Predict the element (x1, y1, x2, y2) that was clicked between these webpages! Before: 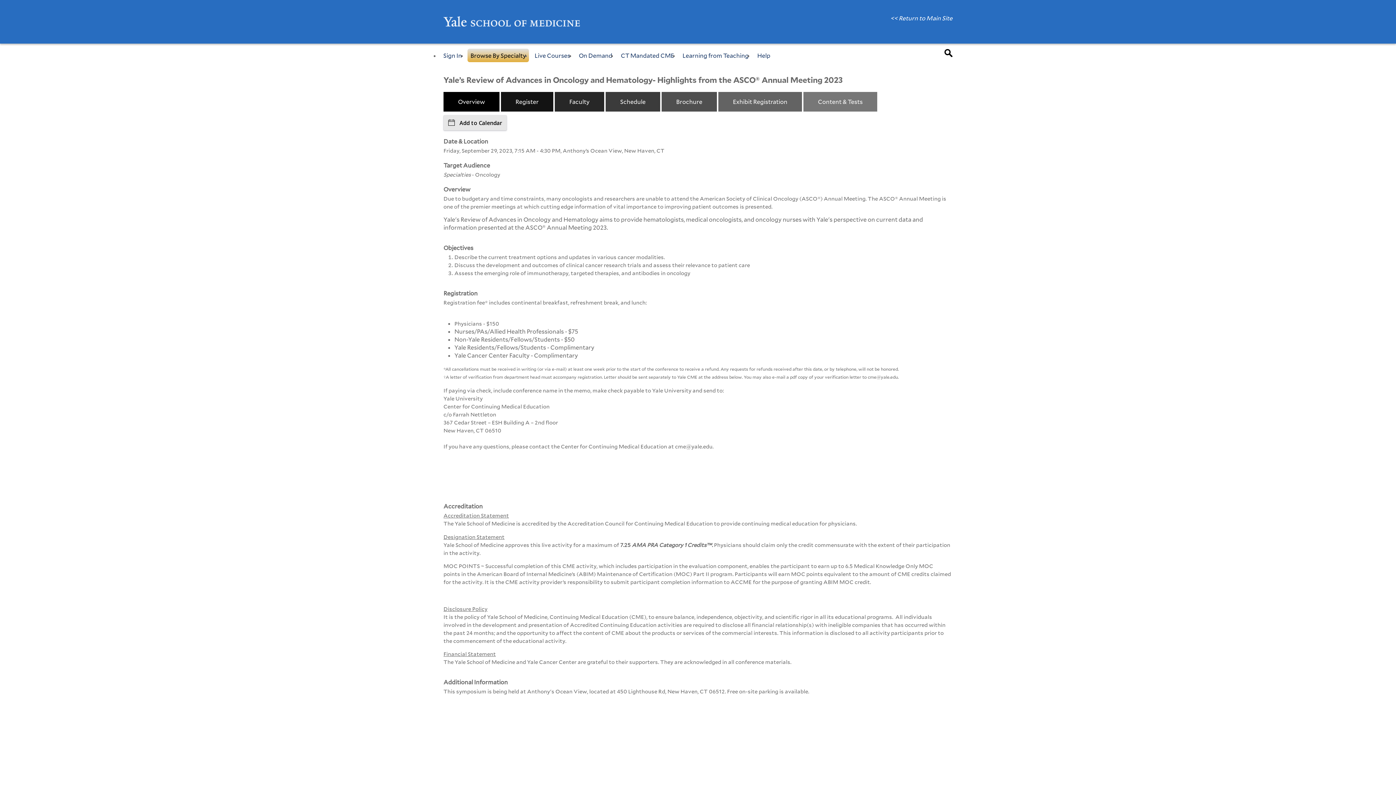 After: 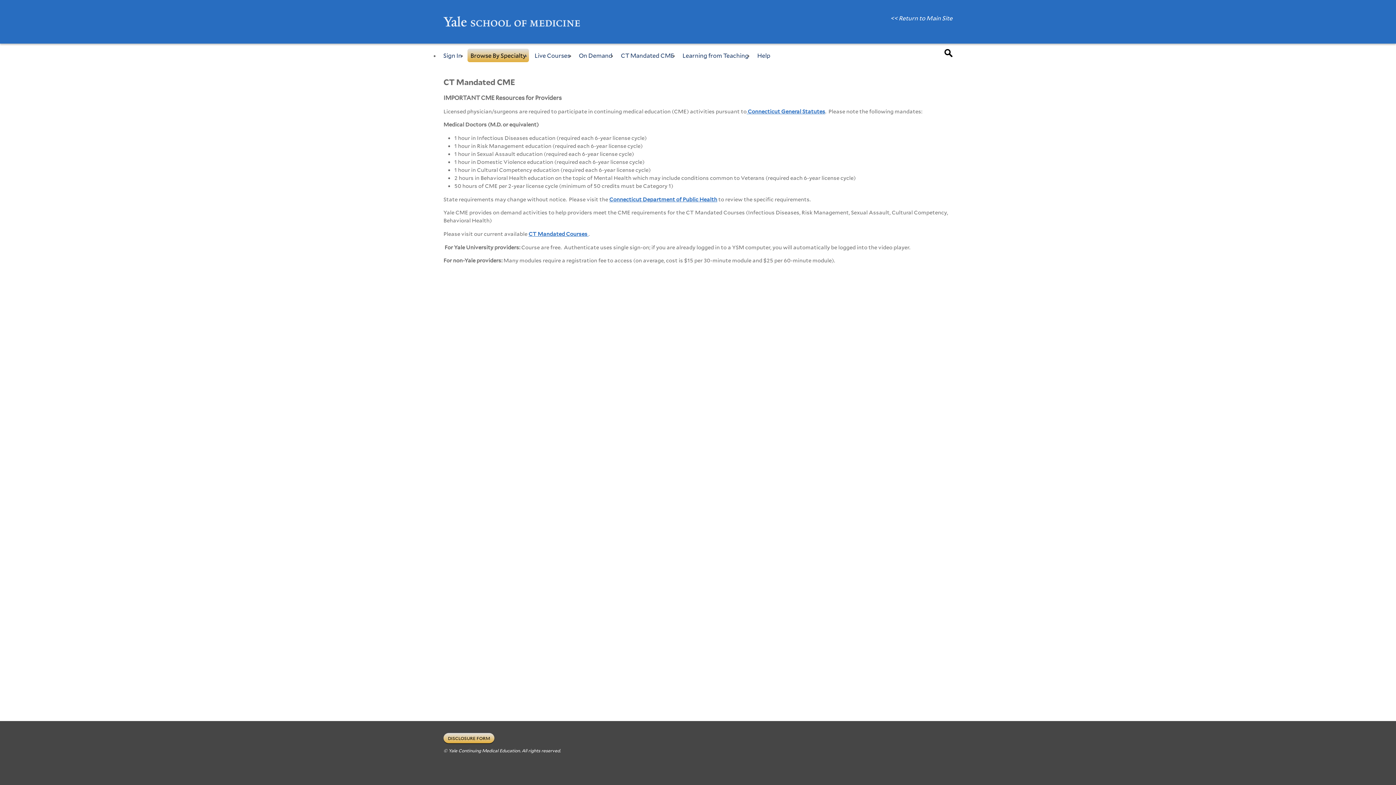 Action: label: CT Mandated CME bbox: (618, 48, 677, 62)